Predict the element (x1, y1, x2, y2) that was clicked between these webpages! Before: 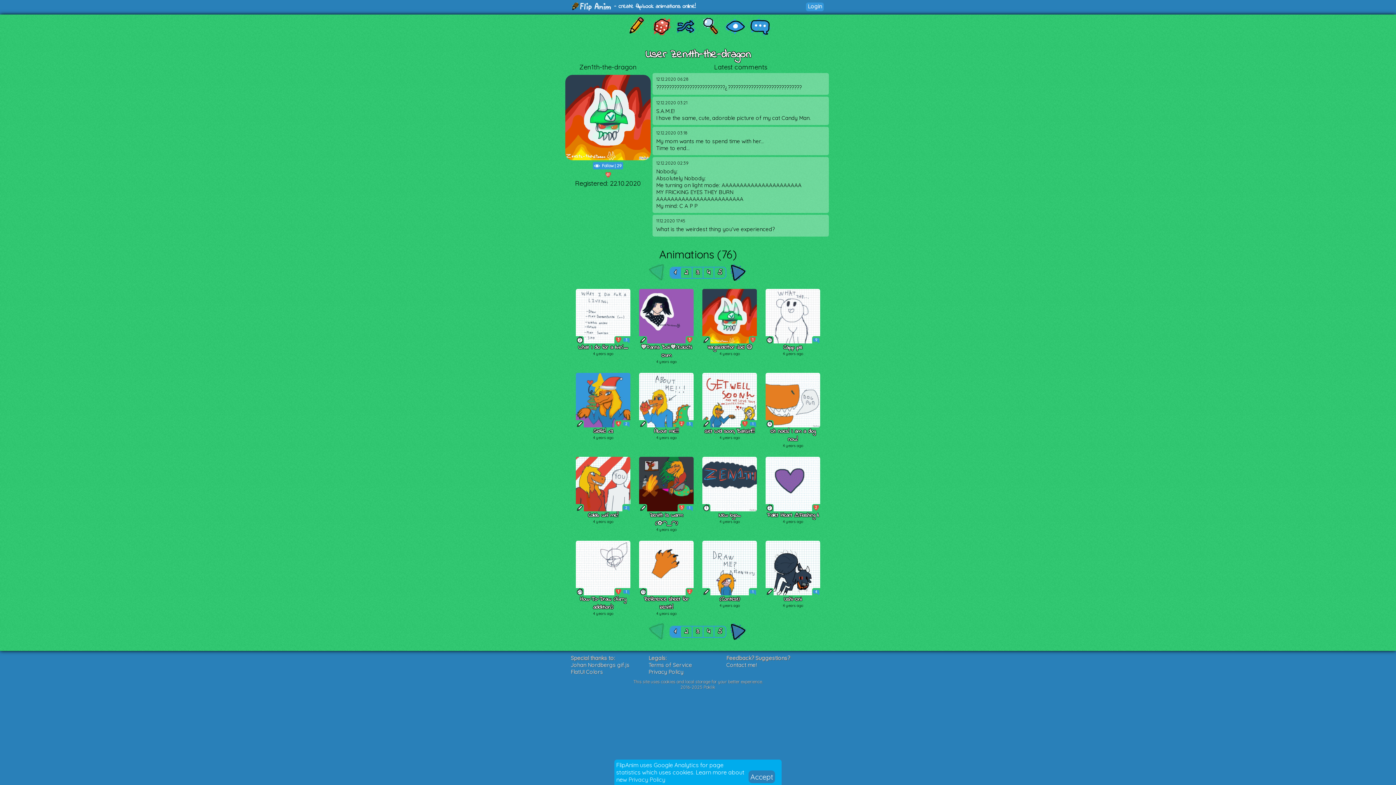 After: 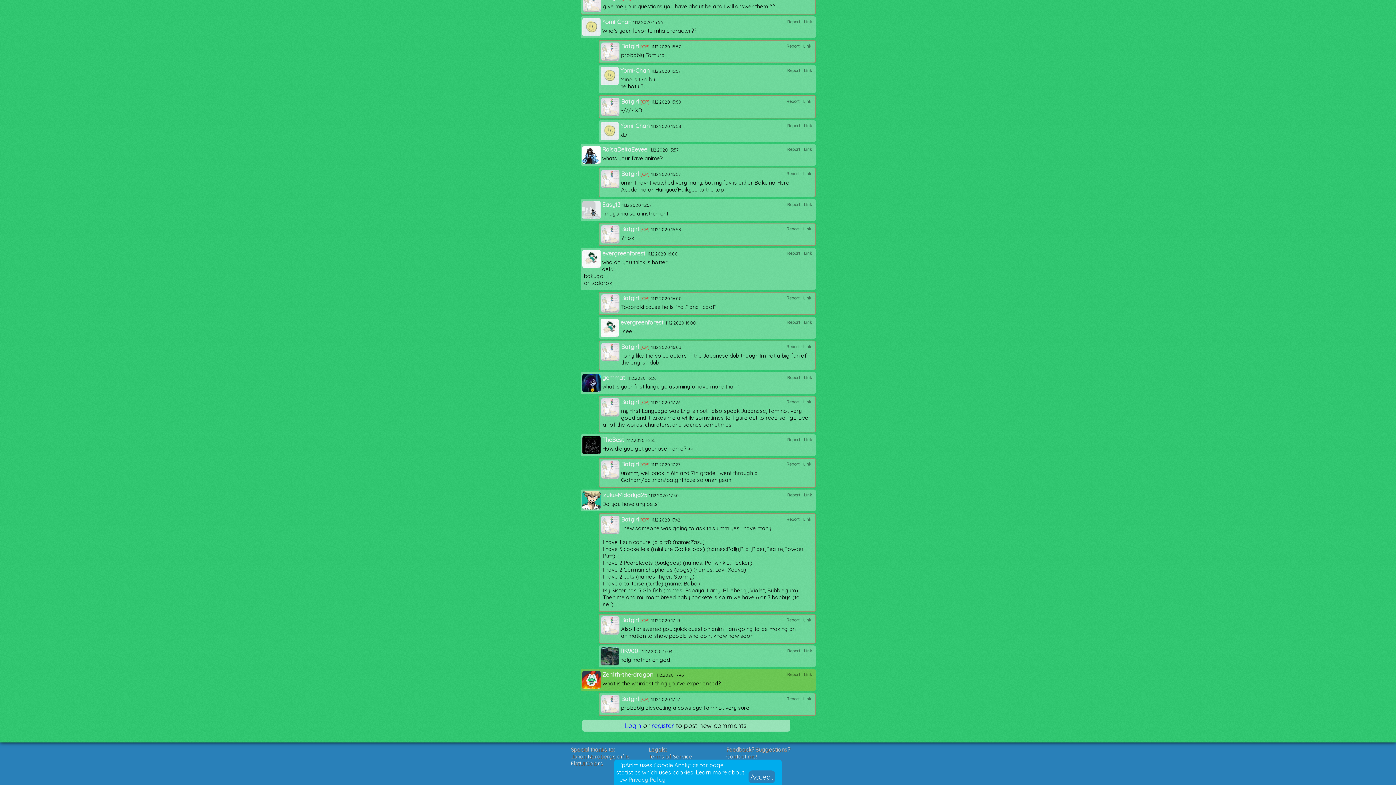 Action: bbox: (652, 214, 829, 236)